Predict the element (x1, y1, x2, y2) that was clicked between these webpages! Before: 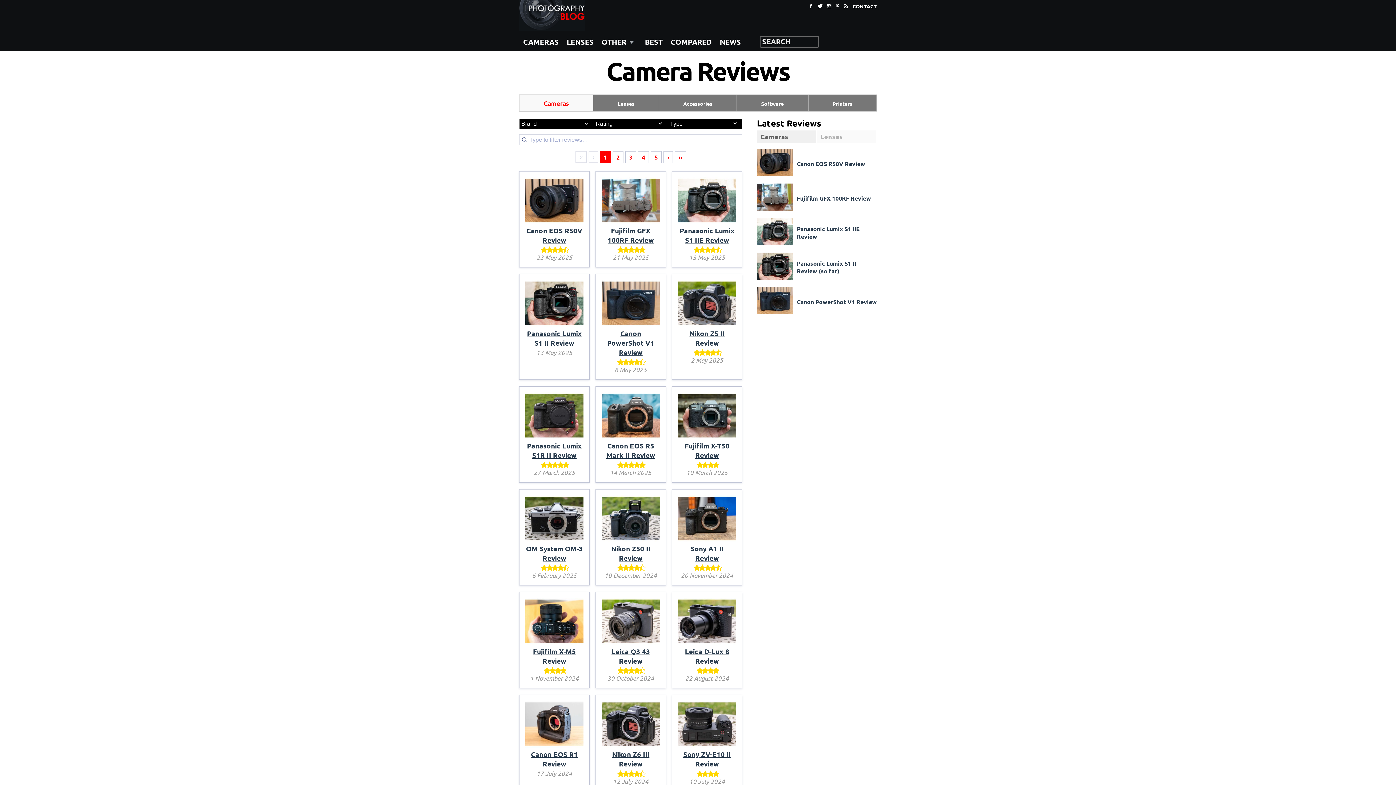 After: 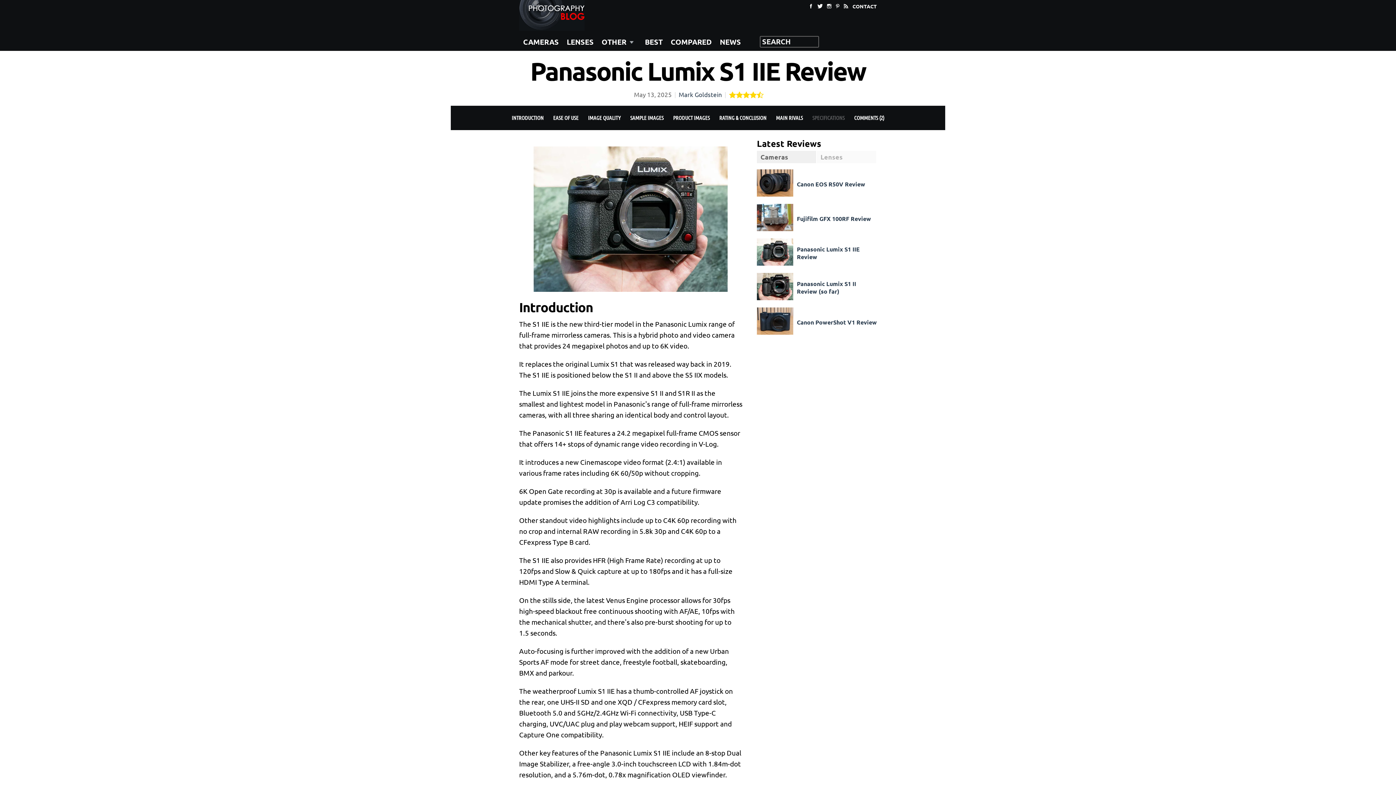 Action: bbox: (679, 226, 734, 244) label: Panasonic Lumix S1 IIE Review